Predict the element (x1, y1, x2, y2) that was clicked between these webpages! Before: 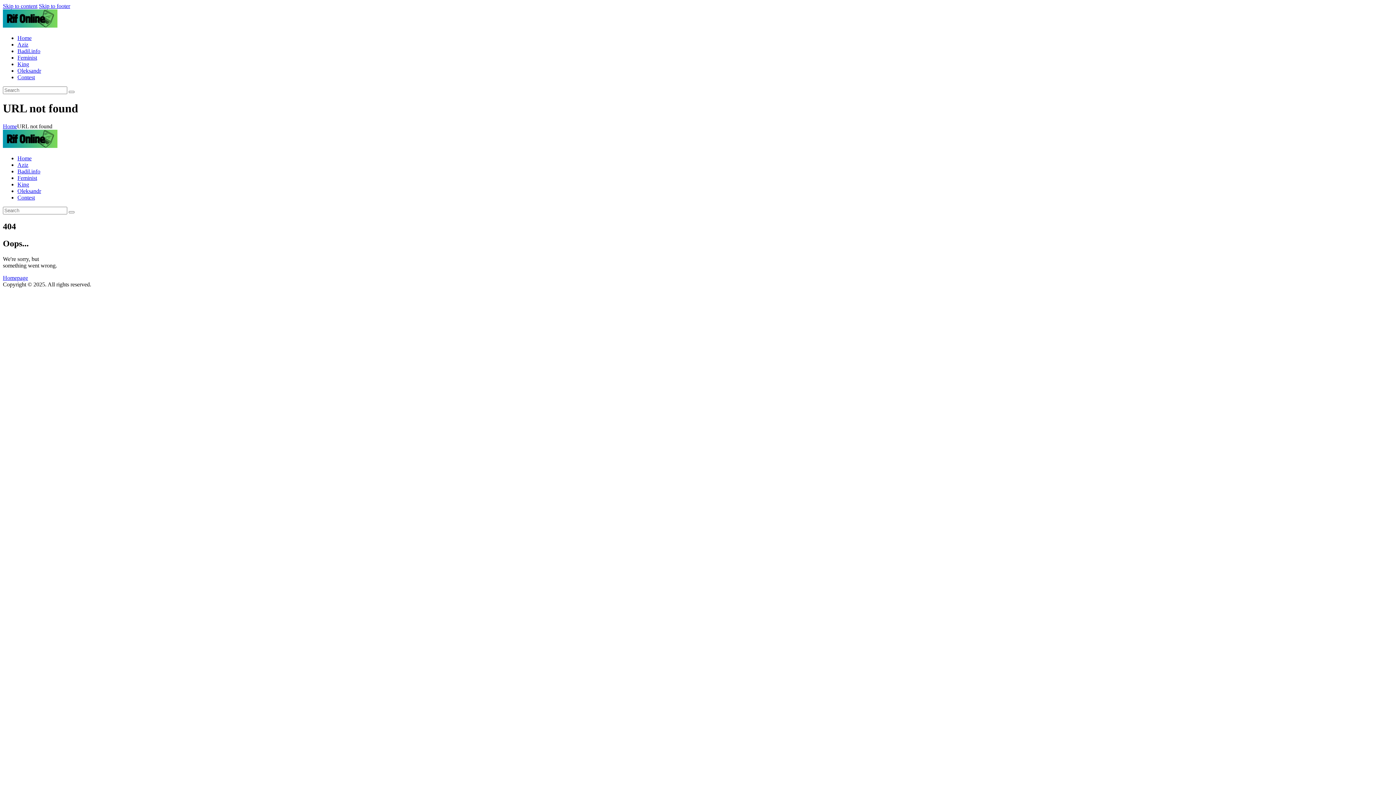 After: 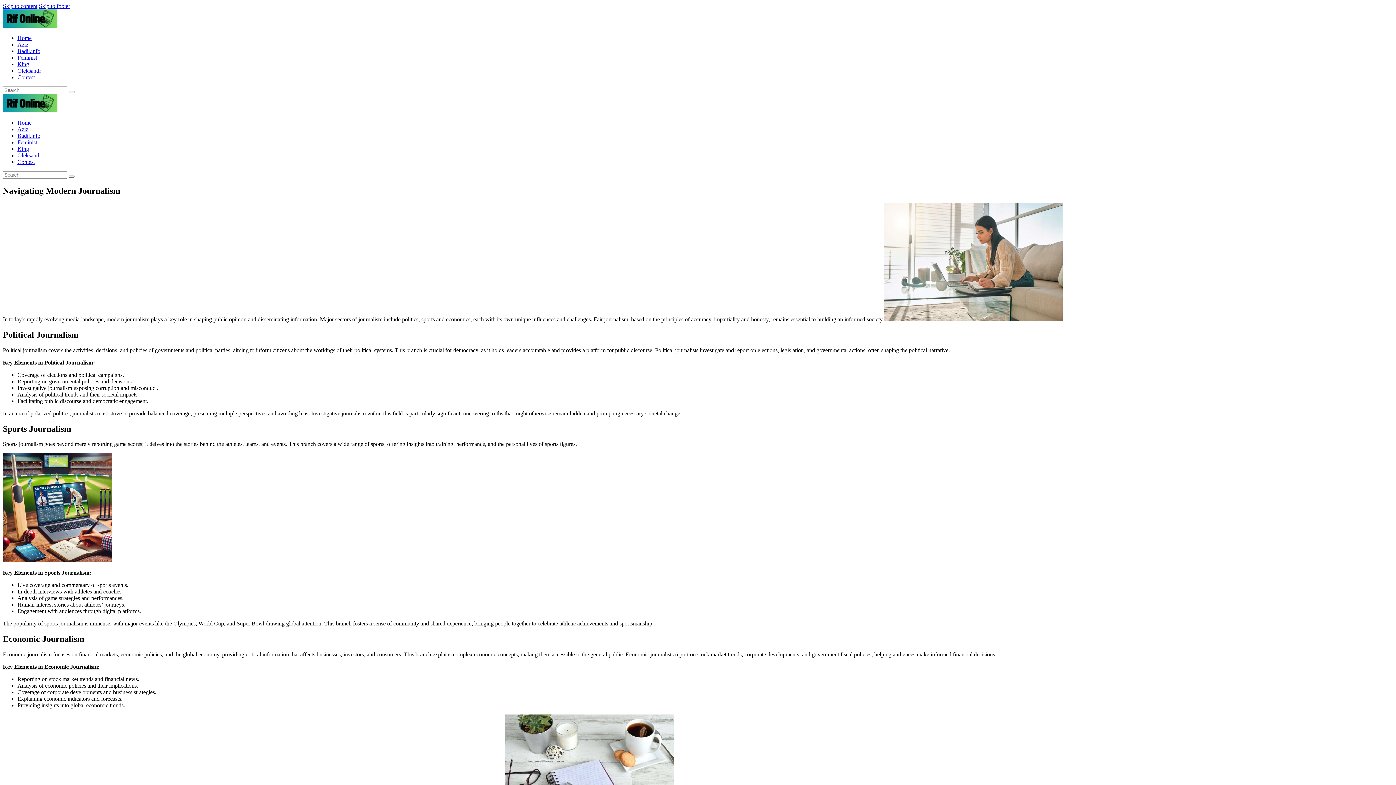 Action: bbox: (2, 123, 17, 129) label: Home